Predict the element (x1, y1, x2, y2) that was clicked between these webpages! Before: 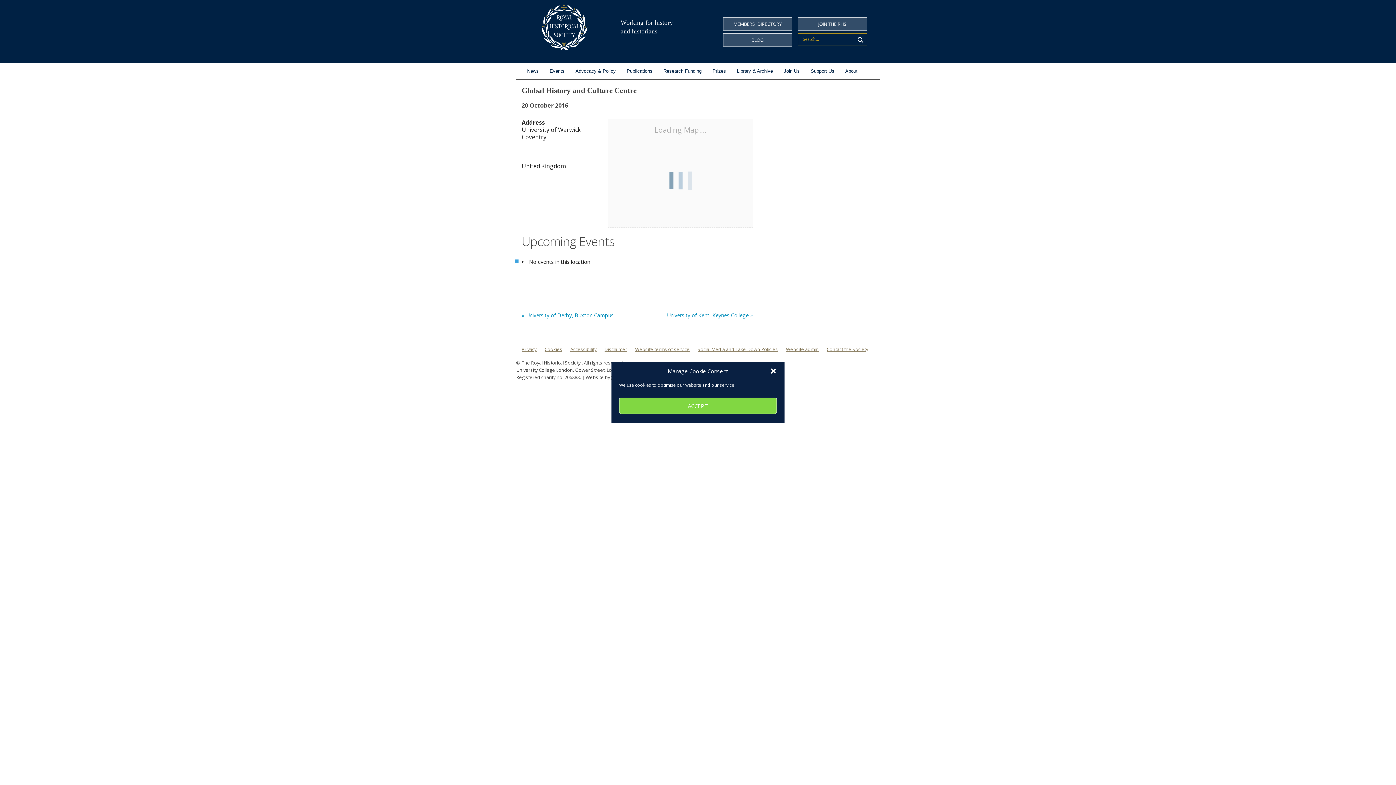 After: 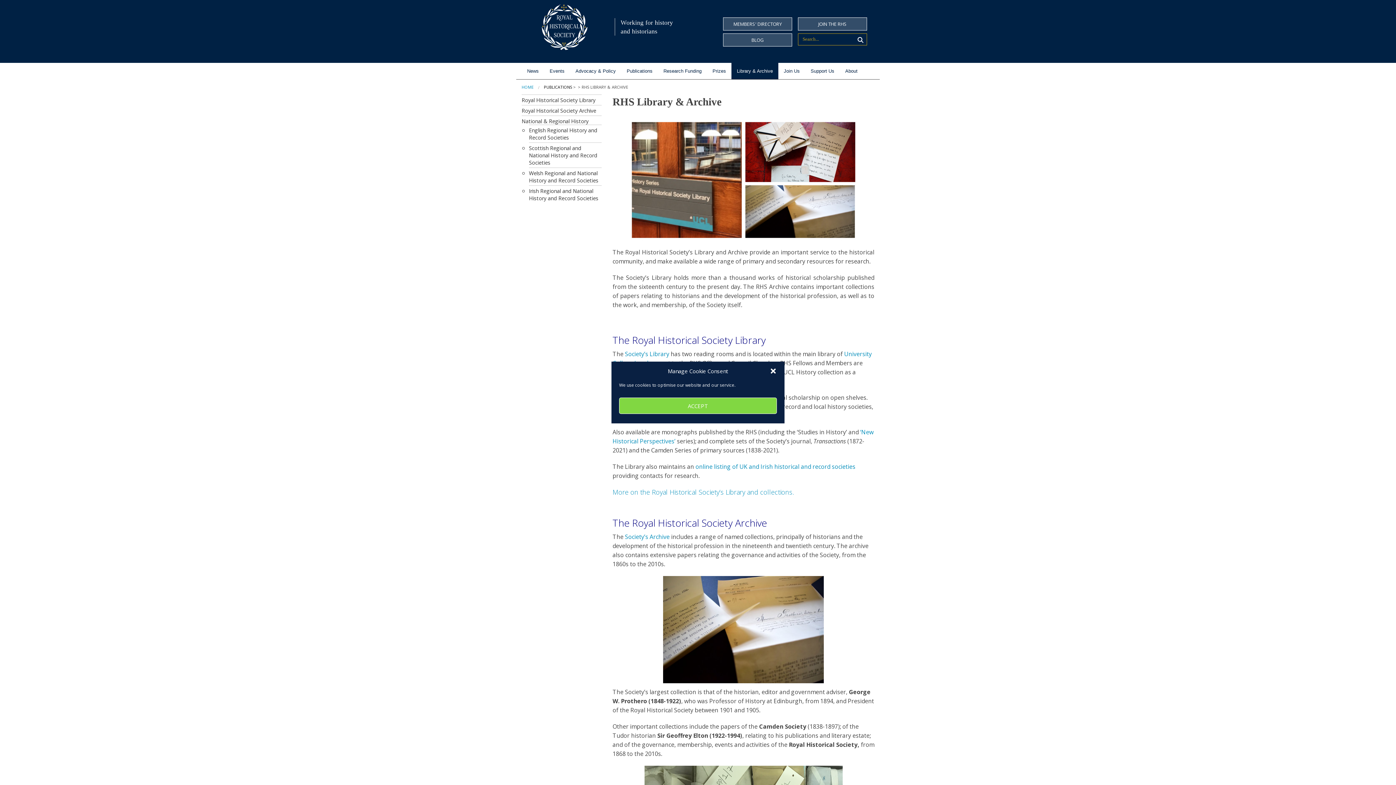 Action: label: Library & Archive bbox: (731, 62, 778, 79)